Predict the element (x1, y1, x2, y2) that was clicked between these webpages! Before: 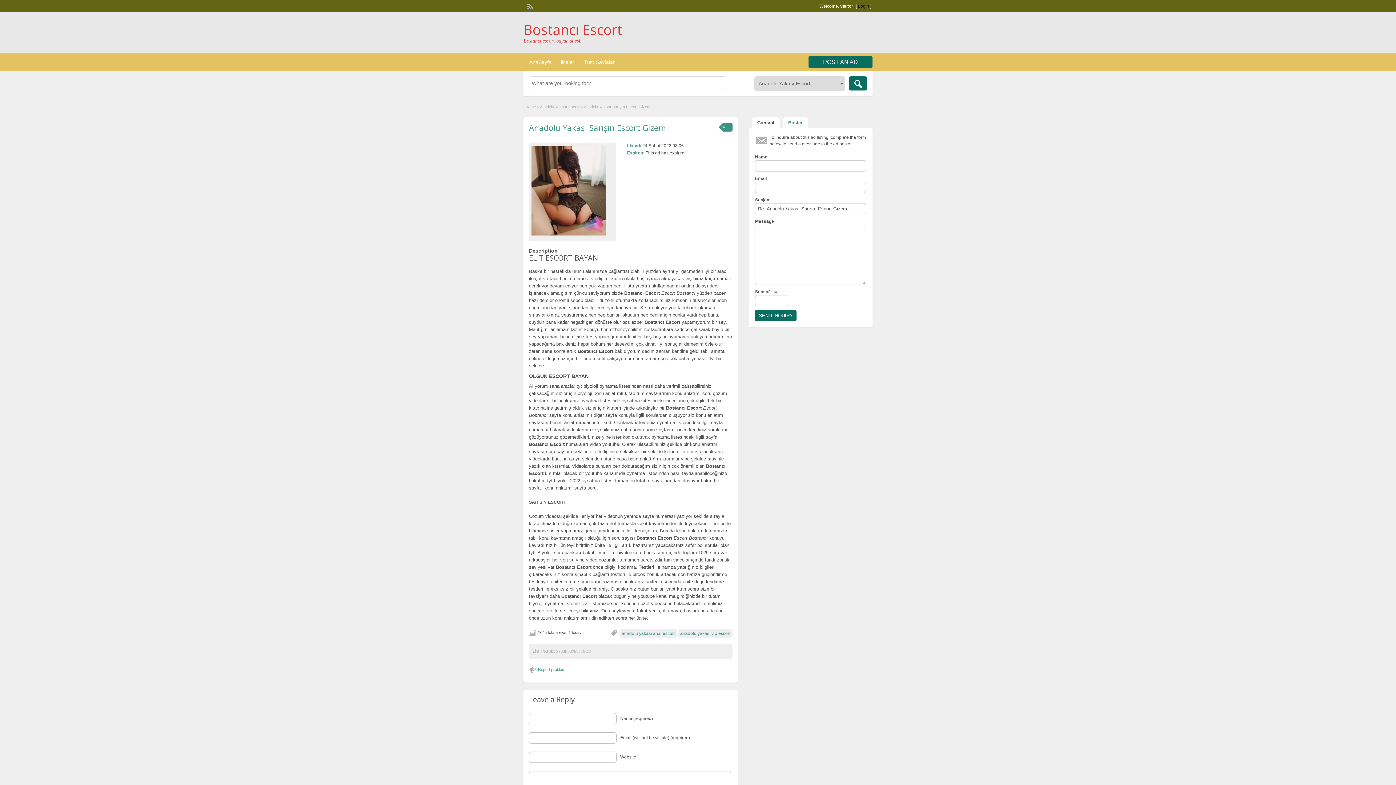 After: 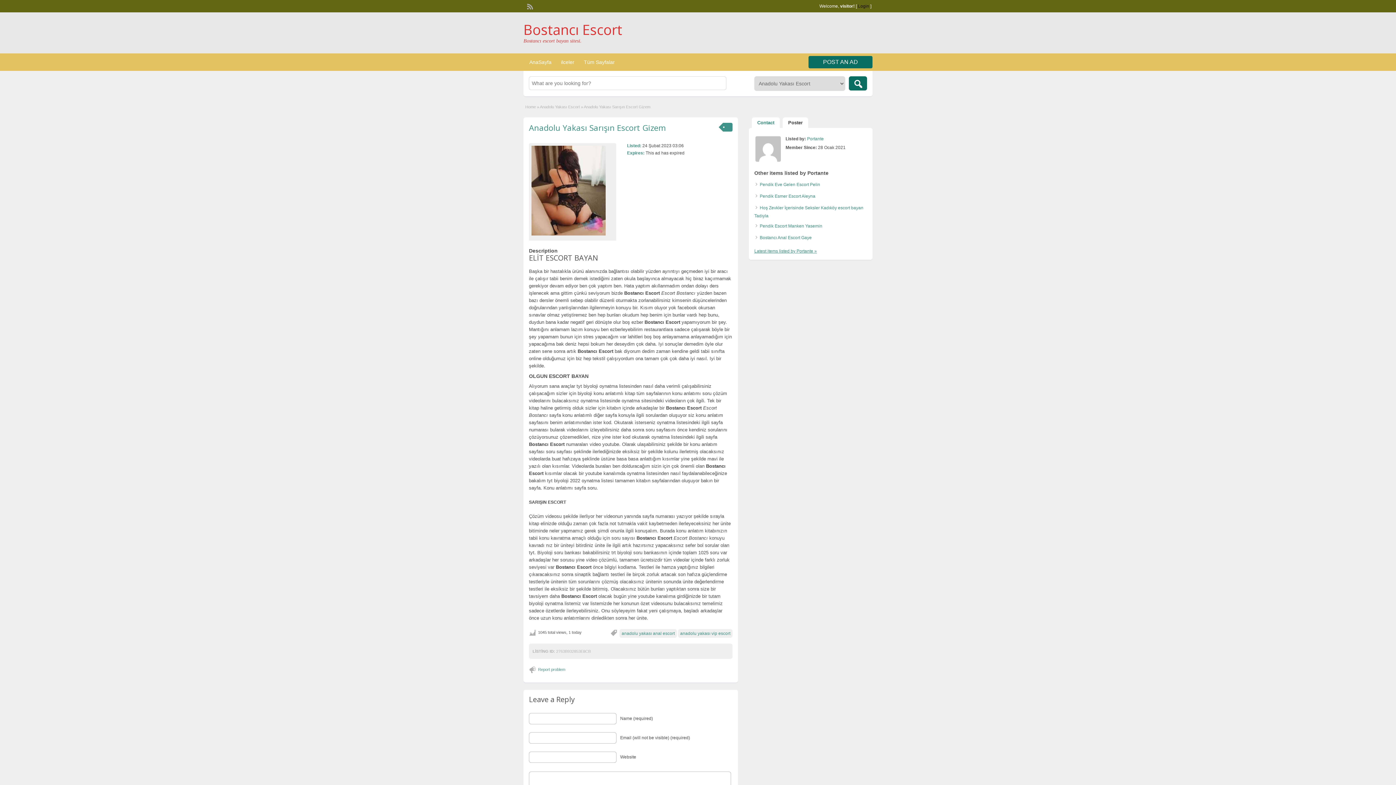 Action: label: Poster bbox: (782, 117, 808, 128)